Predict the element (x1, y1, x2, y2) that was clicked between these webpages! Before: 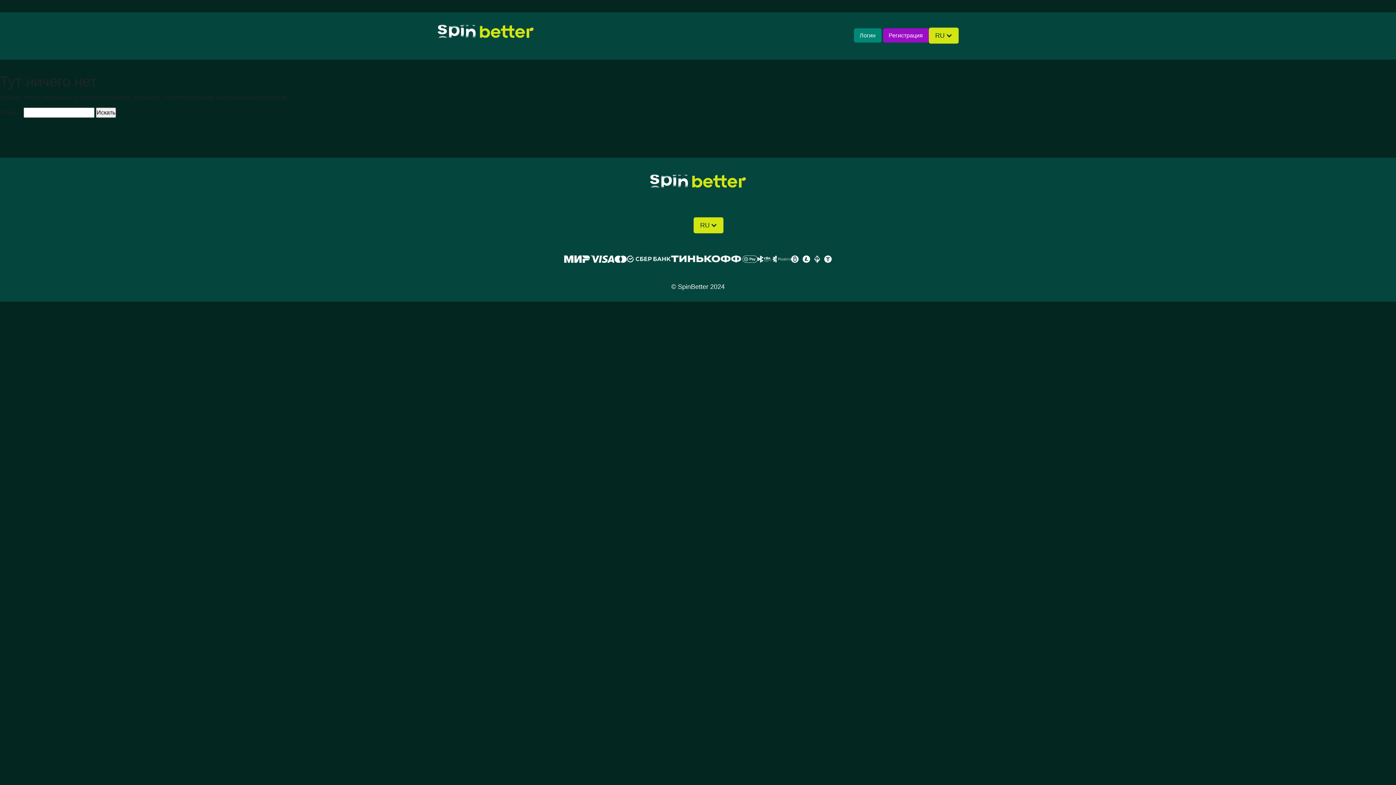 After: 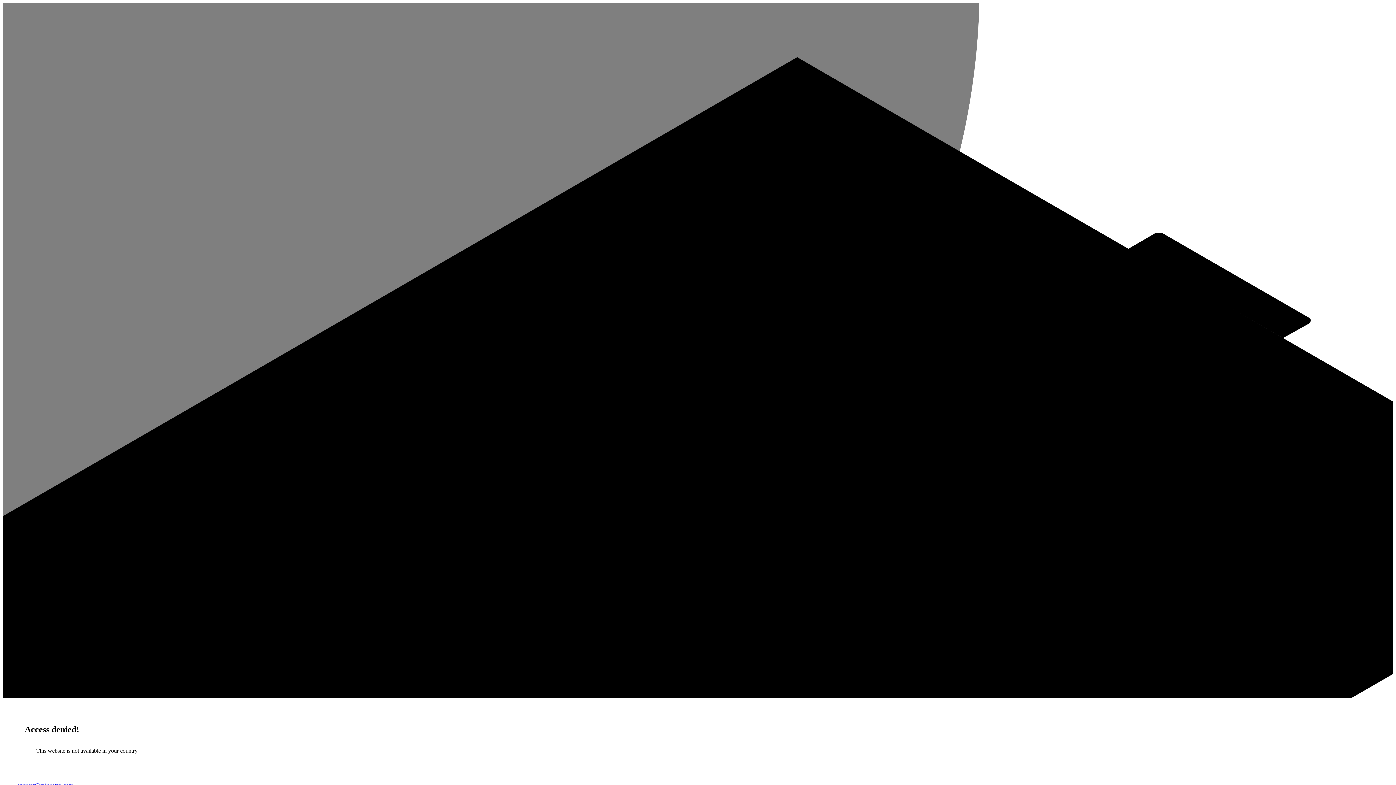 Action: label: Логин bbox: (854, 28, 881, 42)